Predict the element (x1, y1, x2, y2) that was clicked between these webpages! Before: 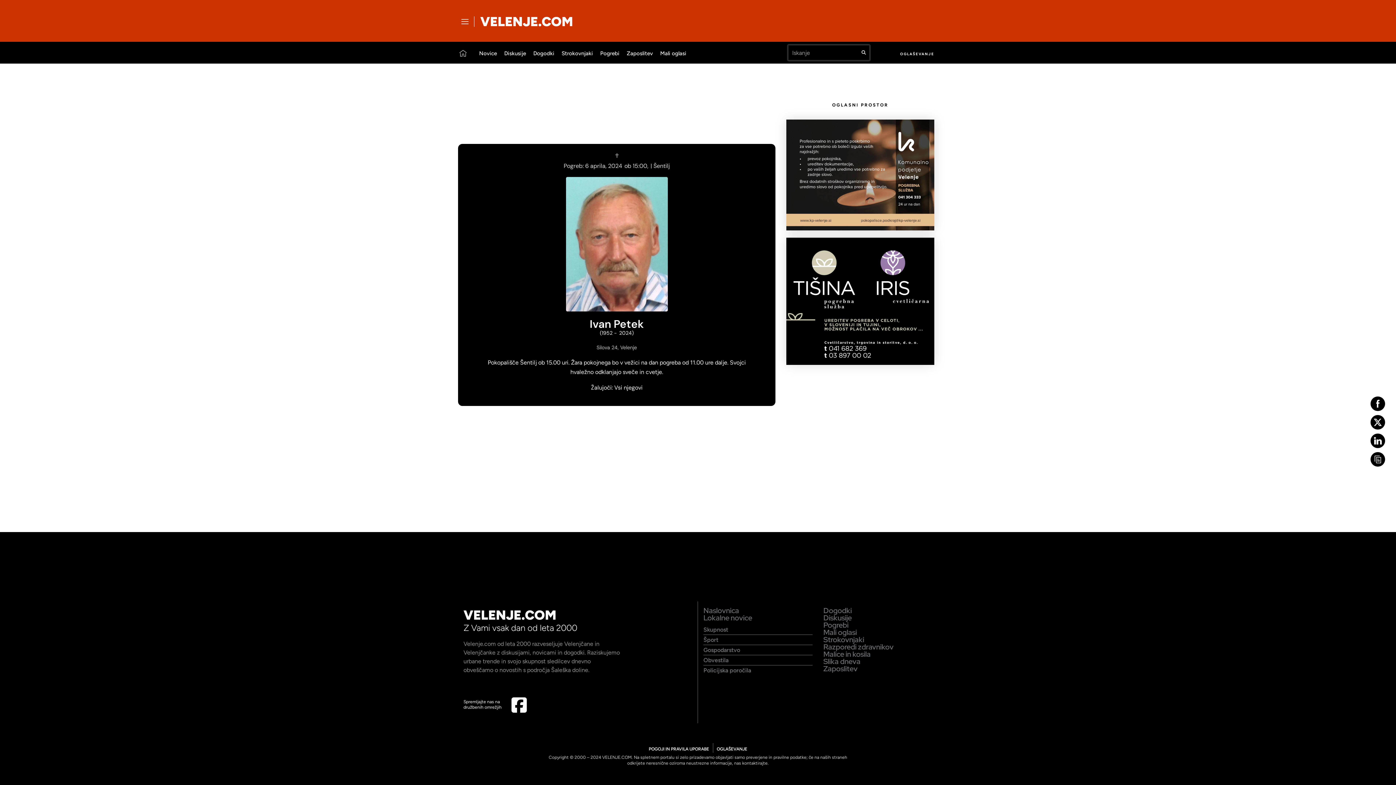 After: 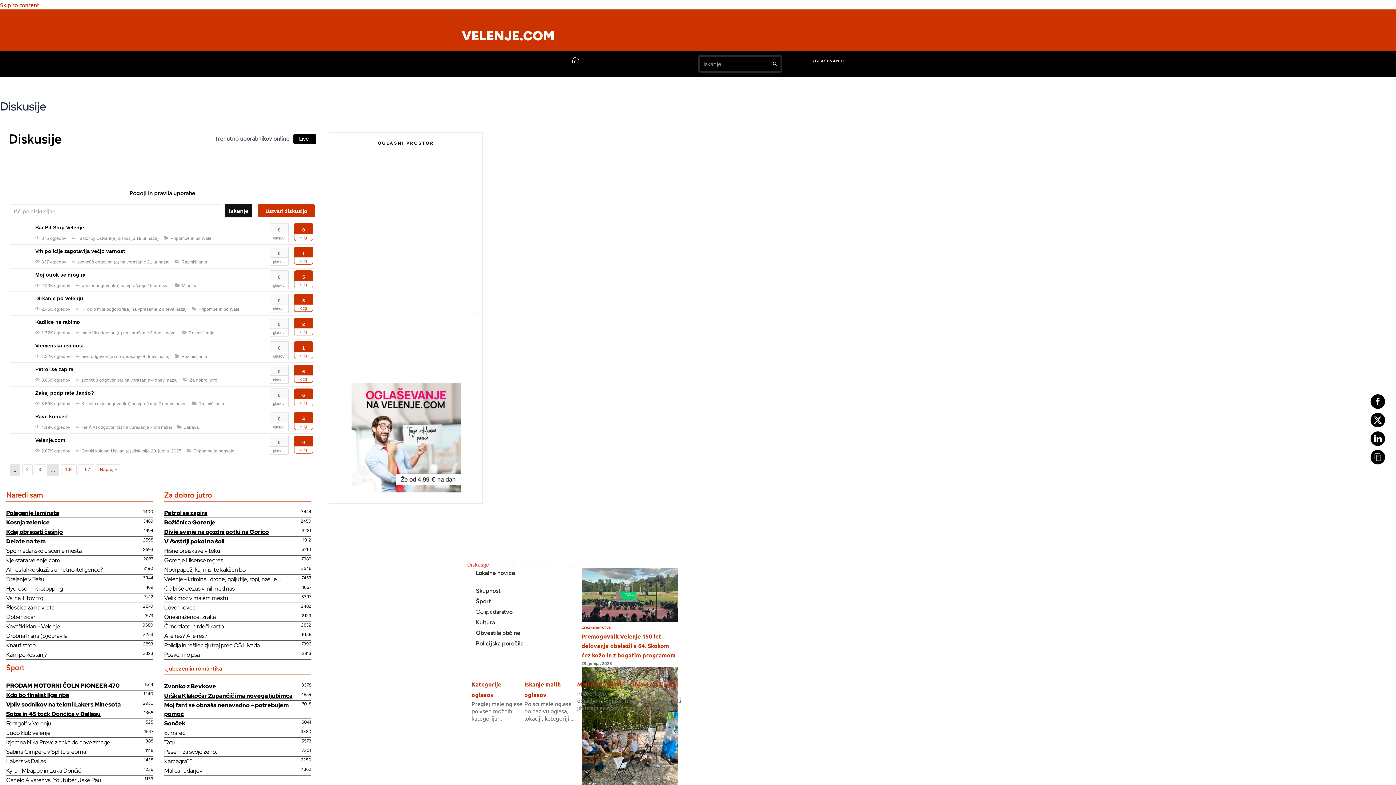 Action: bbox: (823, 614, 932, 621) label: Diskusije